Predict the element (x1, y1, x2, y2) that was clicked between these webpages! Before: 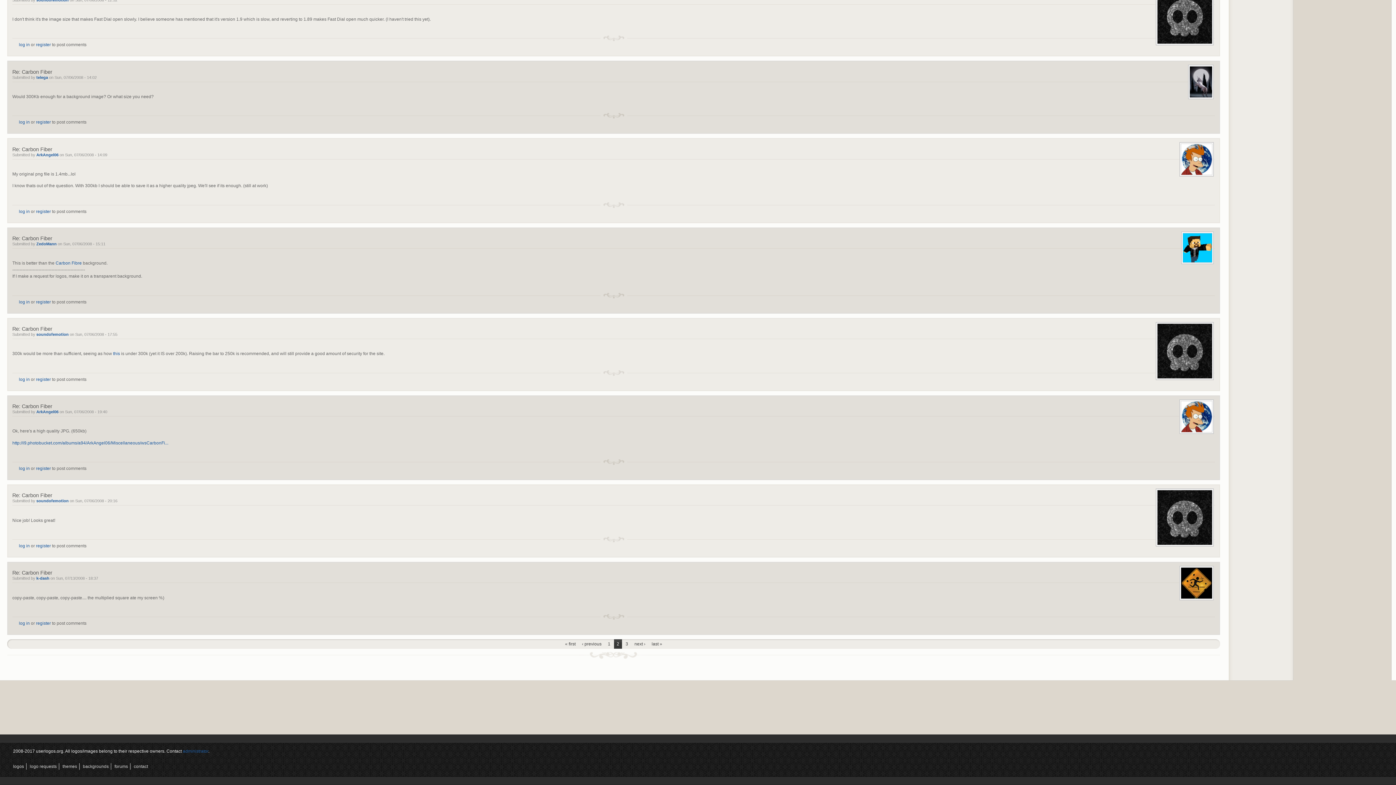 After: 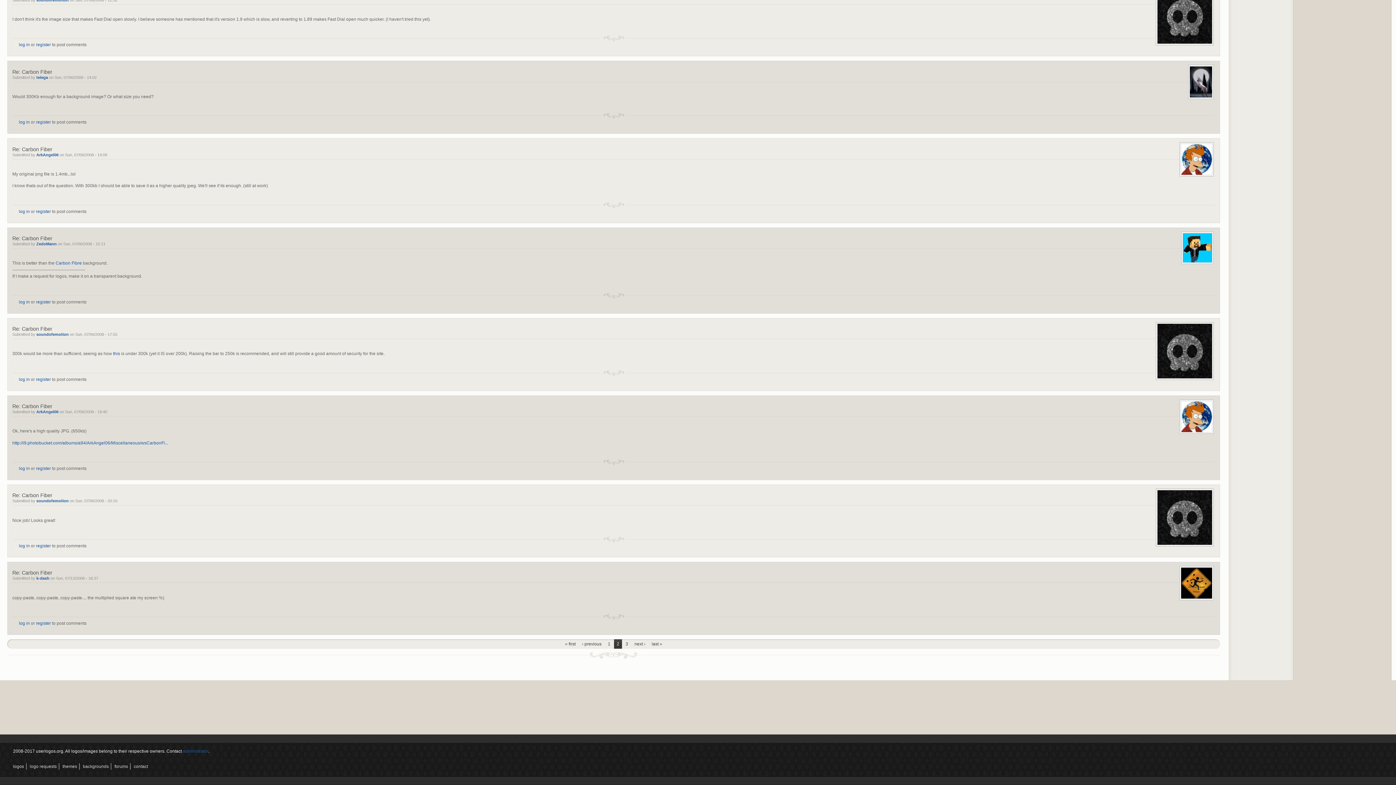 Action: label: Re: Carbon Fiber bbox: (12, 570, 52, 576)